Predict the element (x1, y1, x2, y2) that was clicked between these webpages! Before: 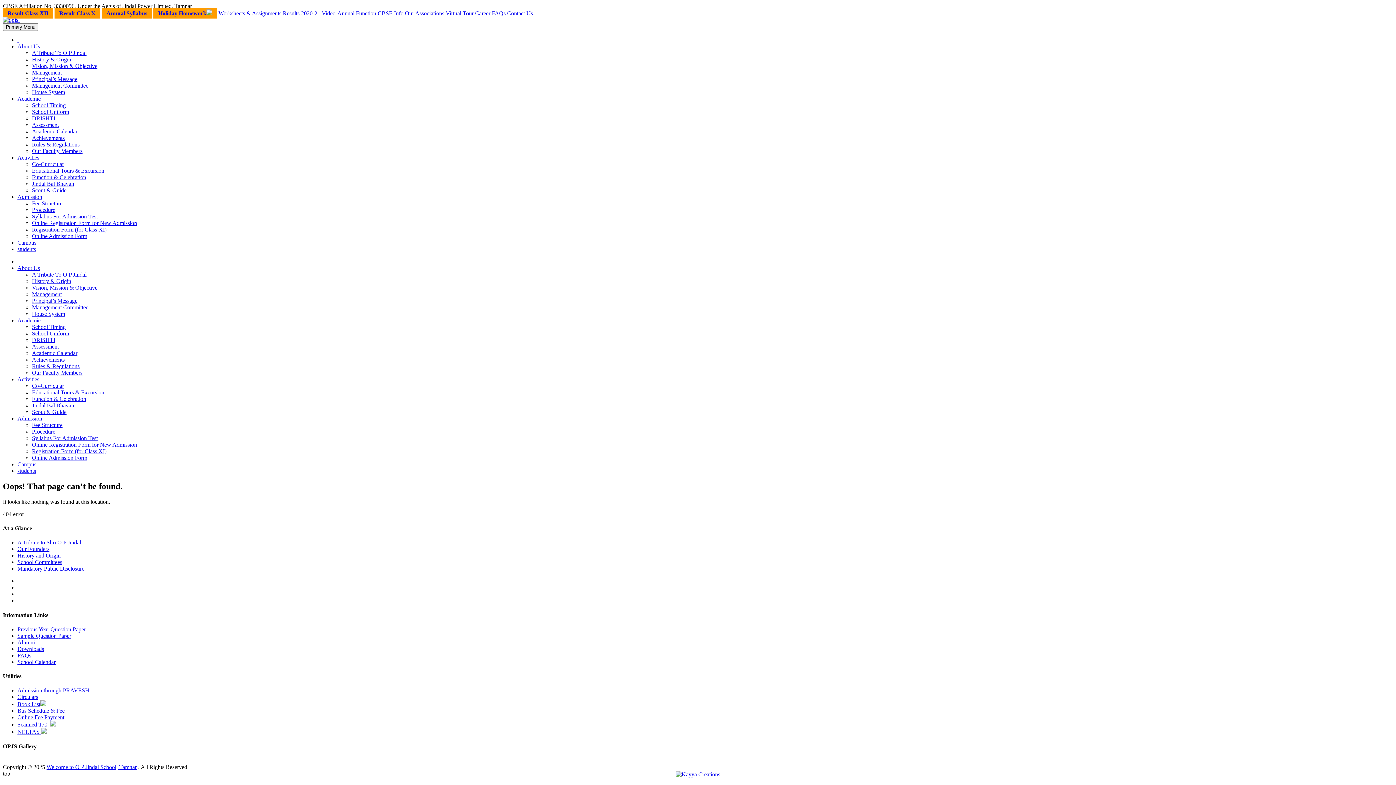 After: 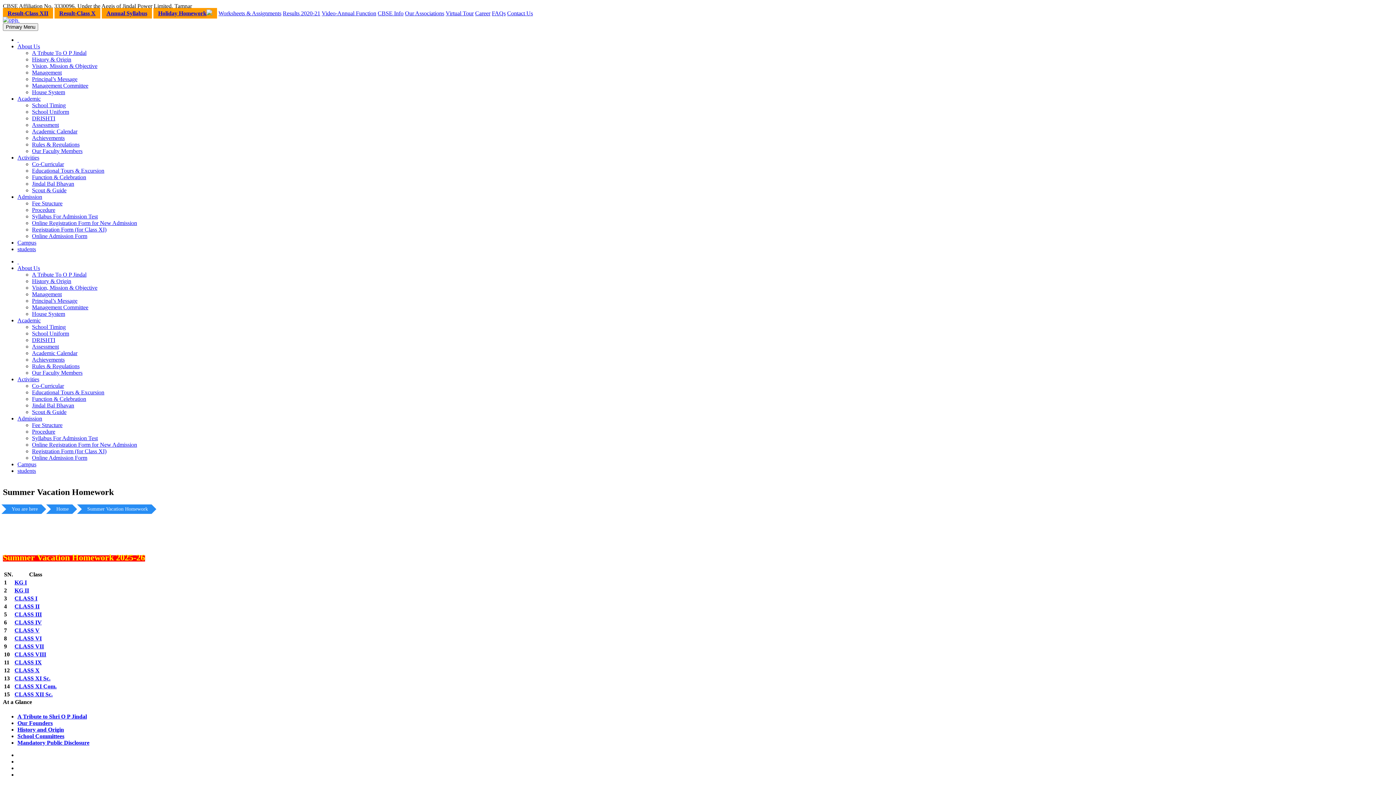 Action: label: Holiday Homework bbox: (153, 8, 217, 18)